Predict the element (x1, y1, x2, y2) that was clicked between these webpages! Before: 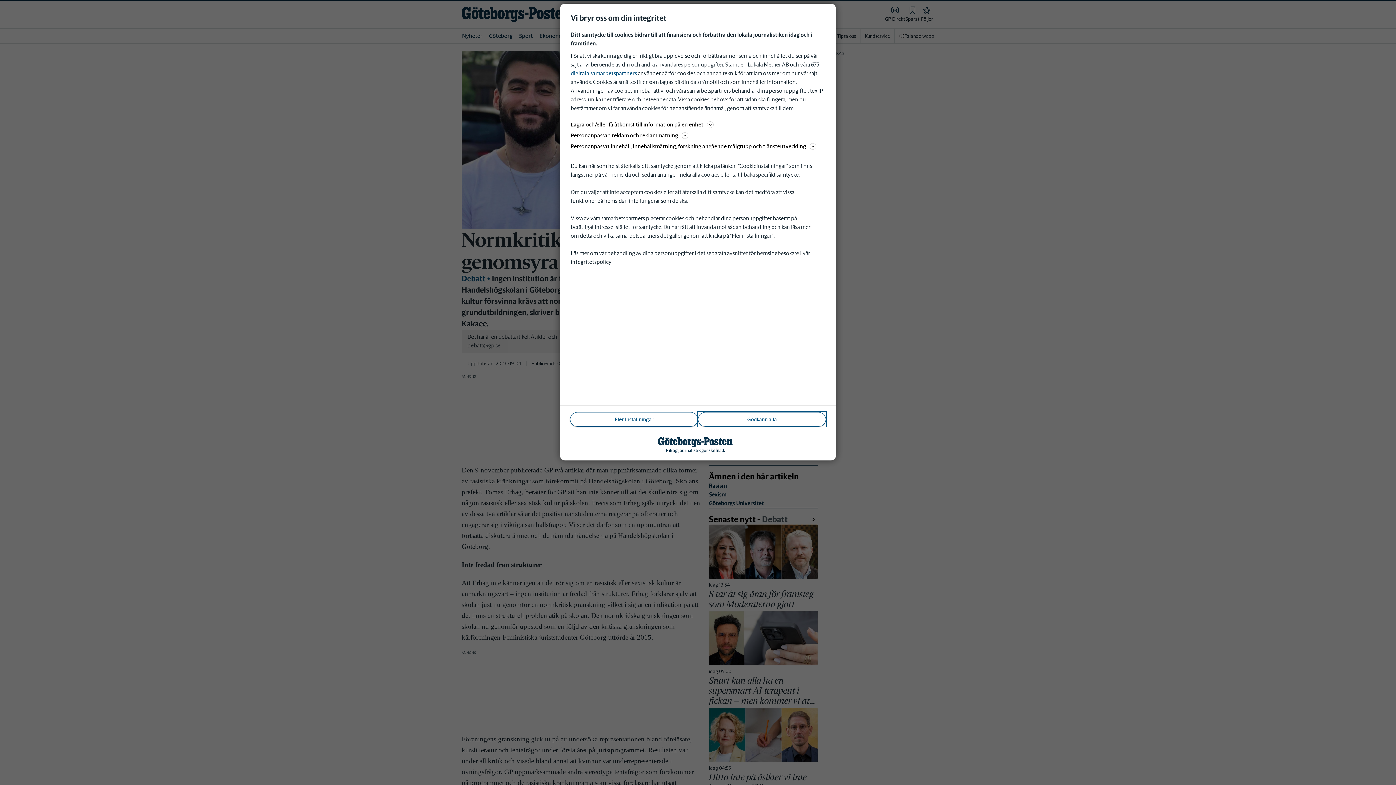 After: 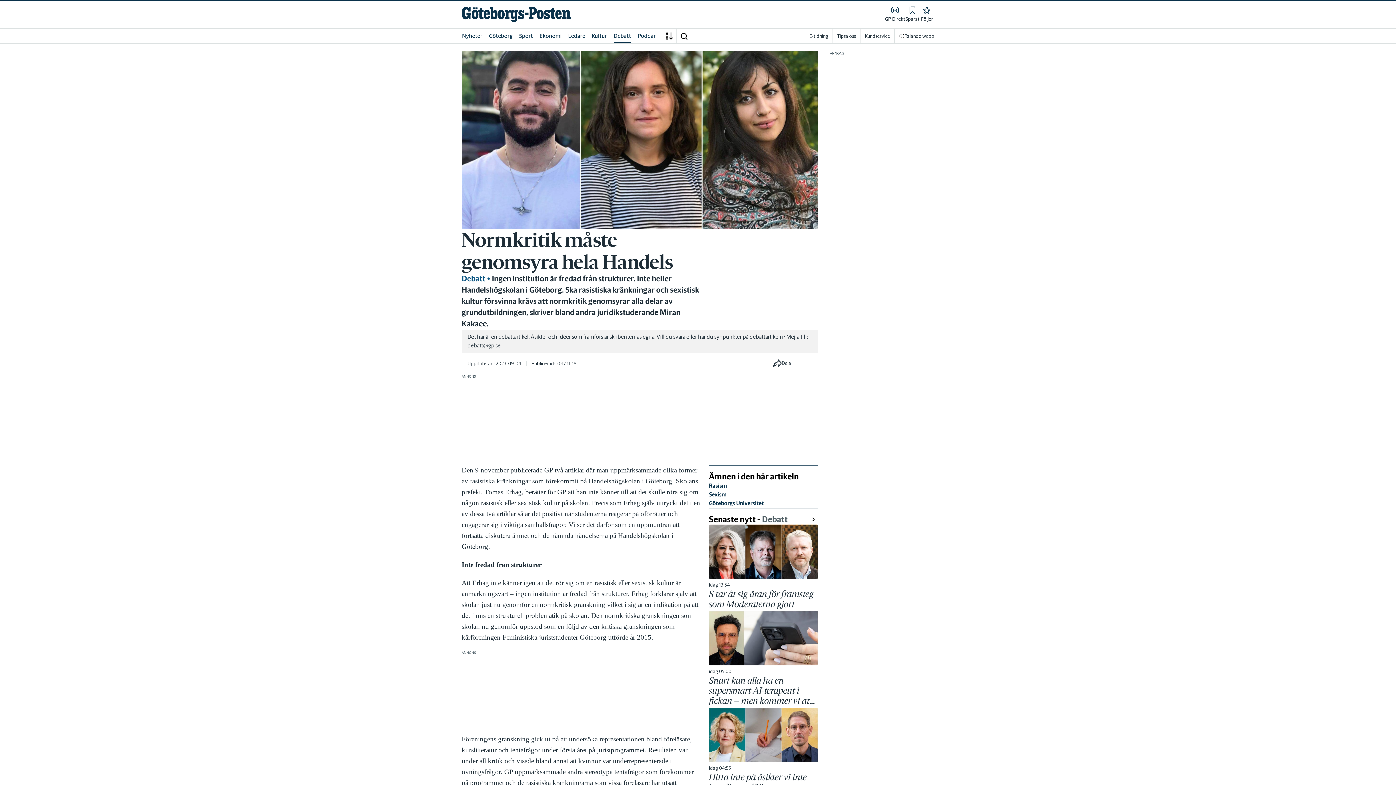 Action: bbox: (698, 412, 826, 426) label: Godkänn alla